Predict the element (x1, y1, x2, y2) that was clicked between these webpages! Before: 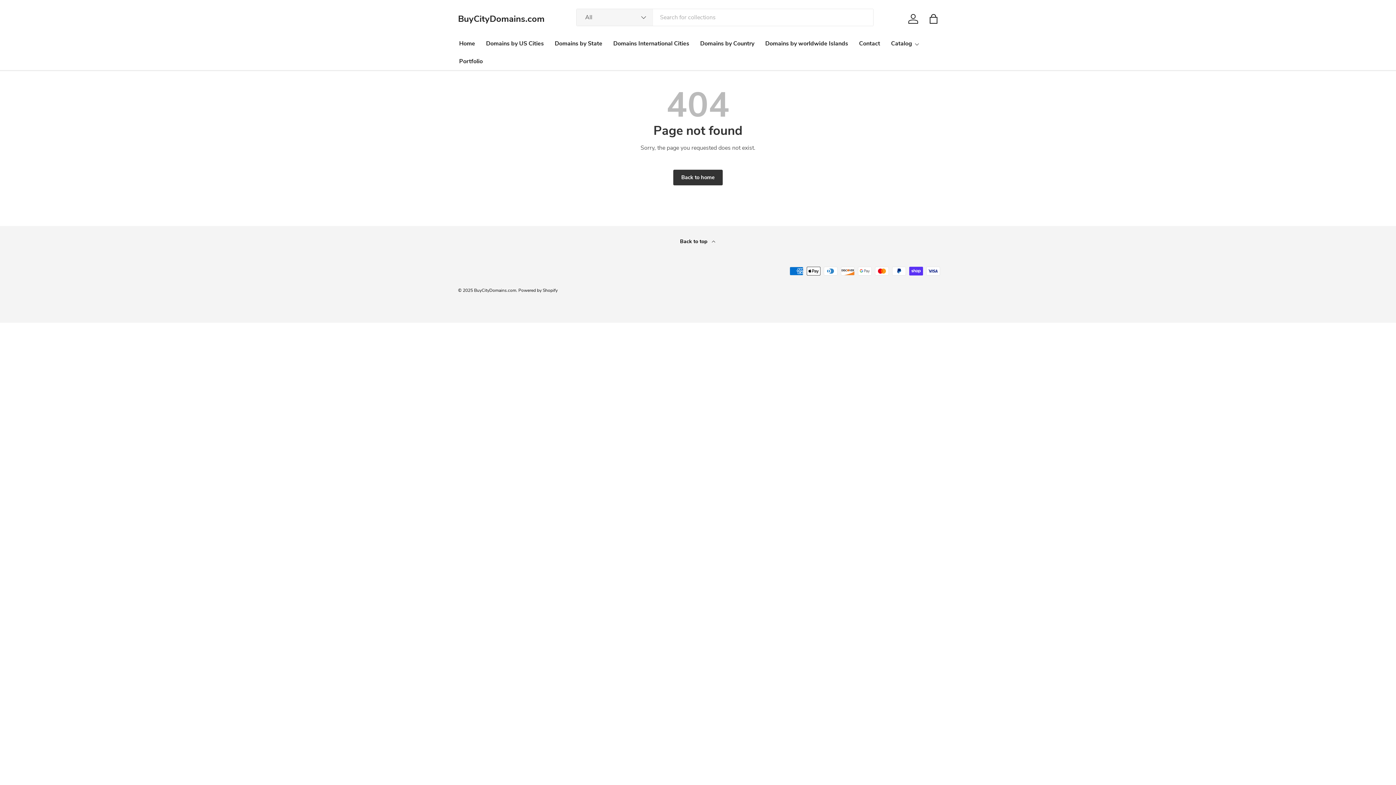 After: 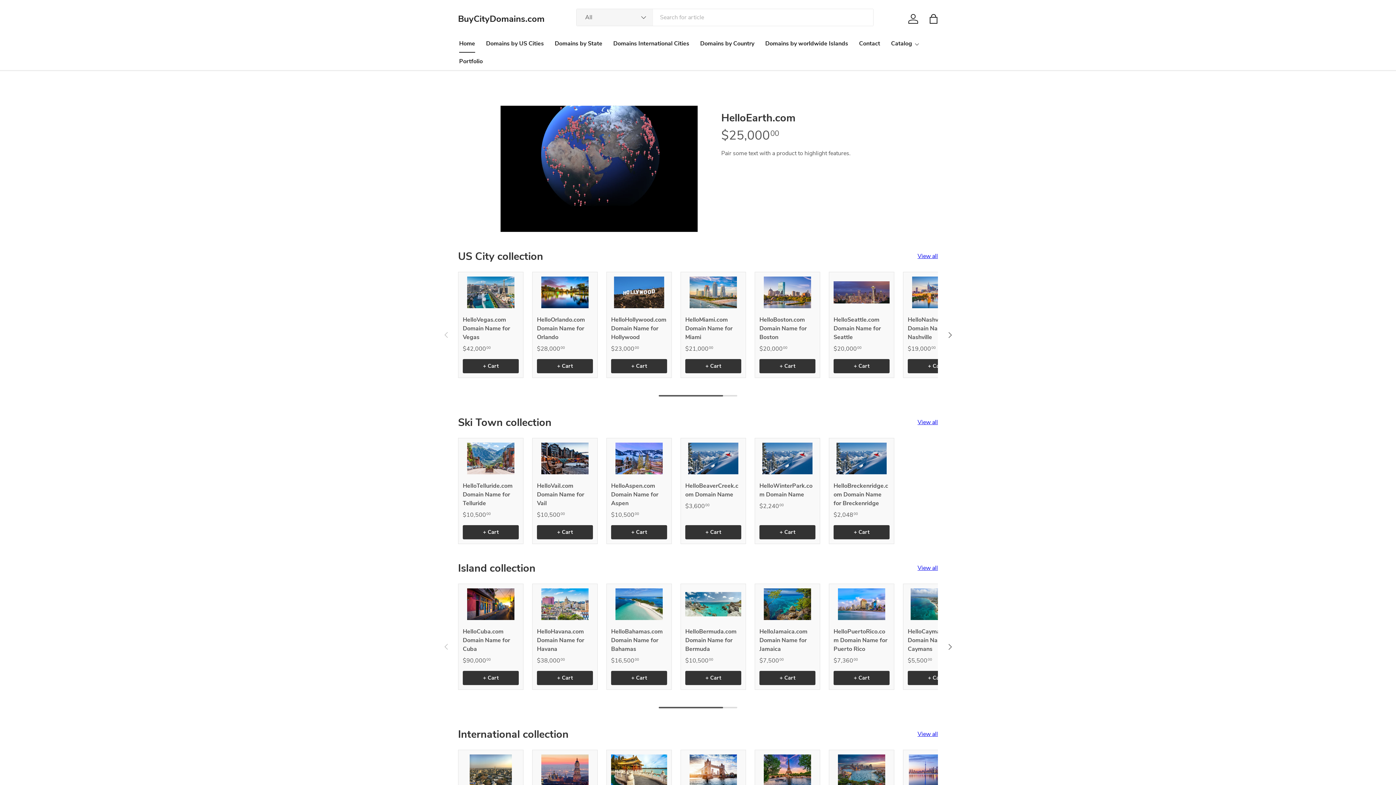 Action: bbox: (673, 169, 722, 185) label: Back to home